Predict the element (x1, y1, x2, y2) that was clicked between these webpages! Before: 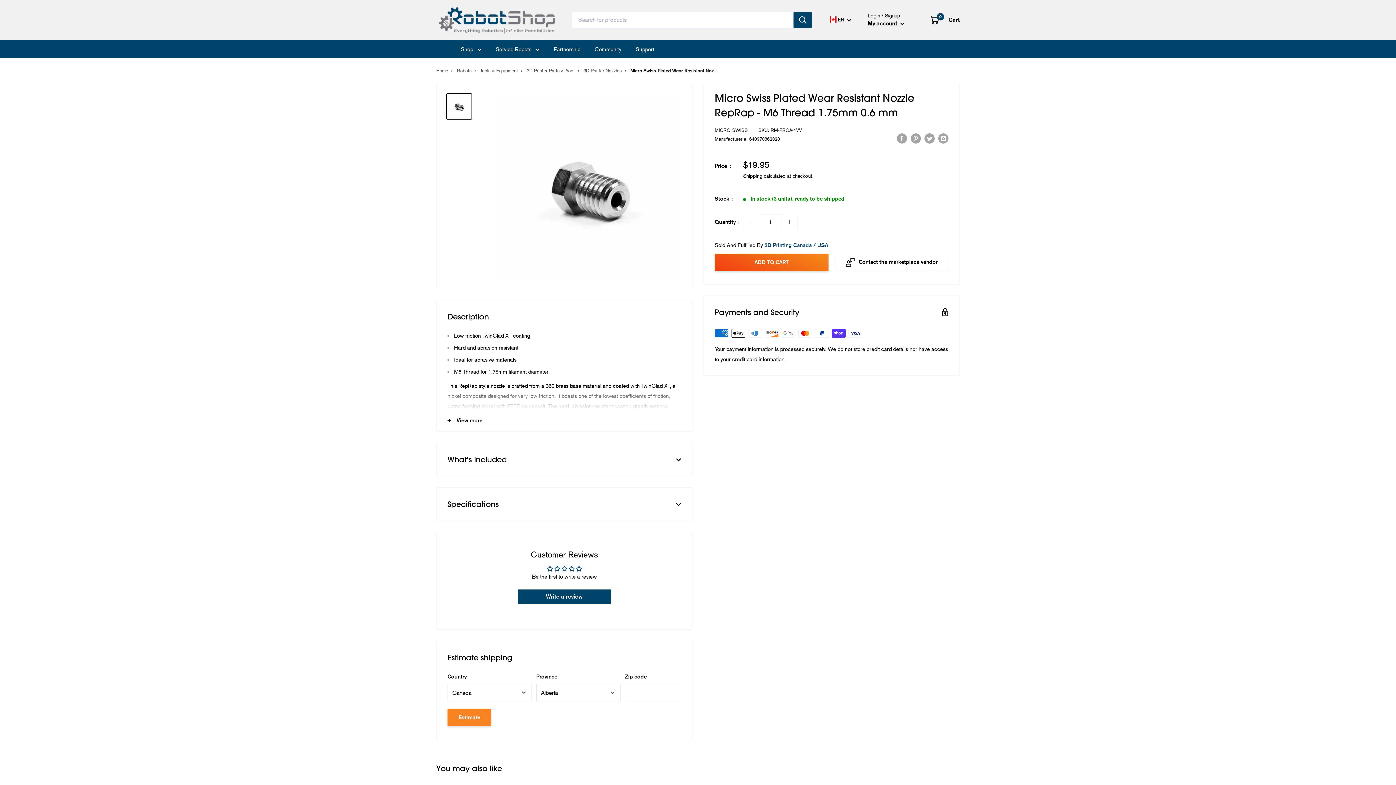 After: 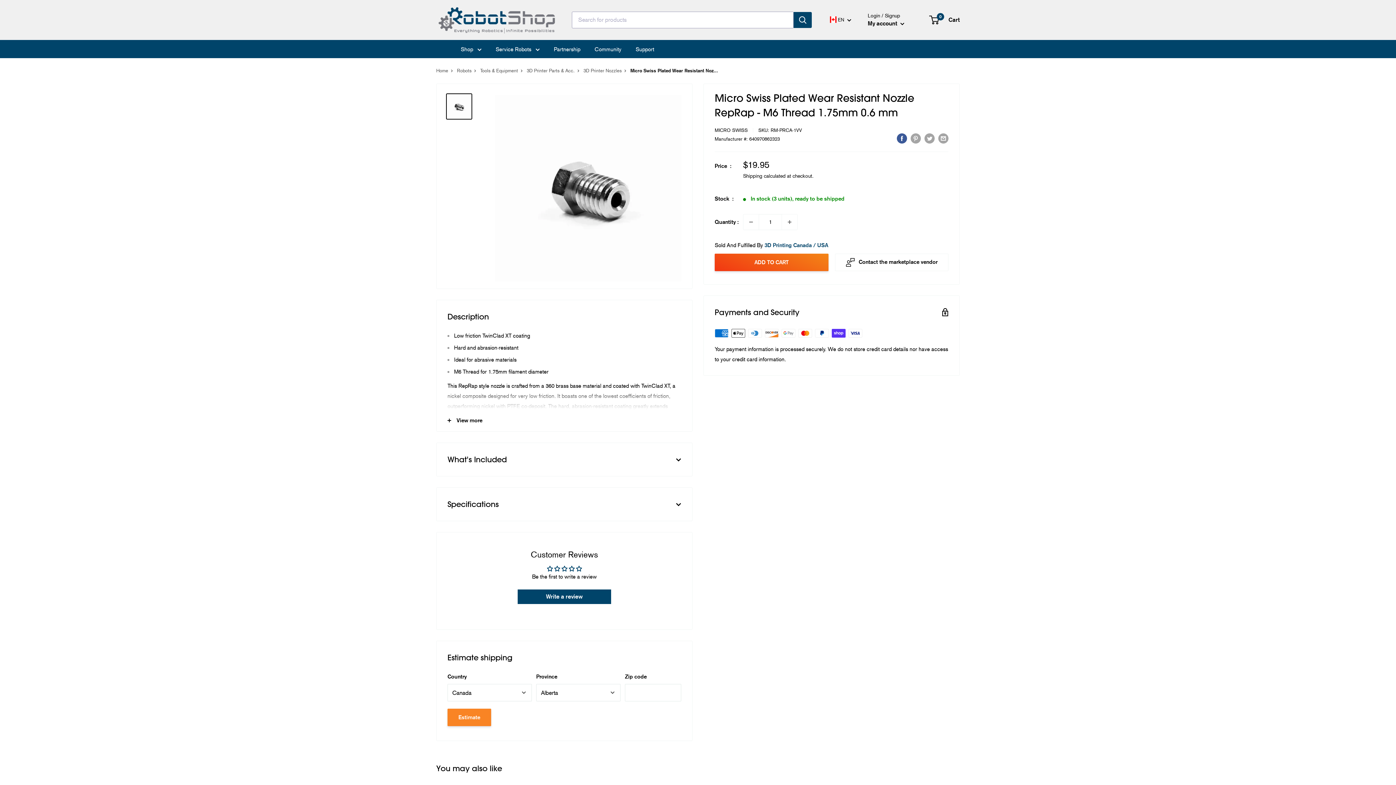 Action: label: Share on Facebook bbox: (897, 132, 907, 143)